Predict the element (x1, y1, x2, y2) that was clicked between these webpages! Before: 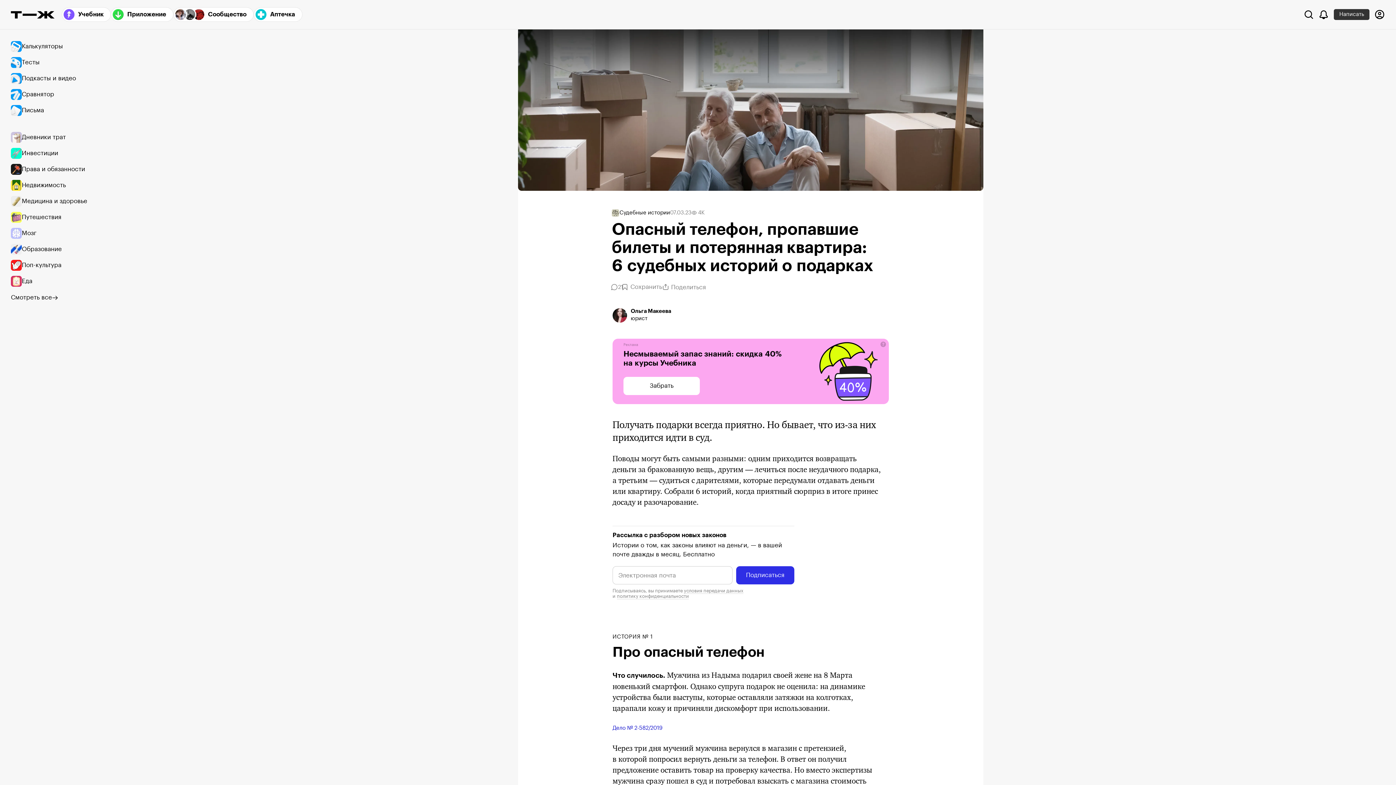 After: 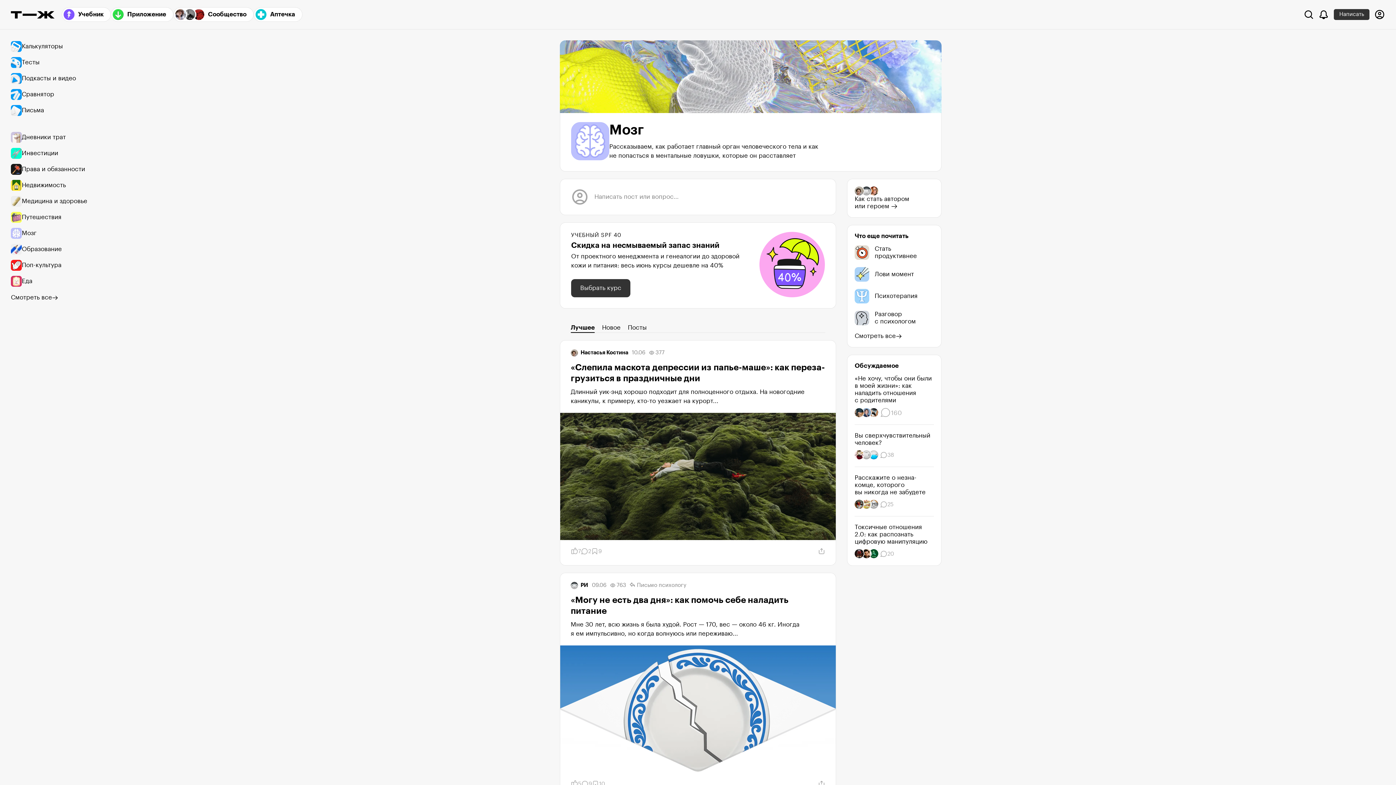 Action: bbox: (10, 225, 94, 241) label: Мозг